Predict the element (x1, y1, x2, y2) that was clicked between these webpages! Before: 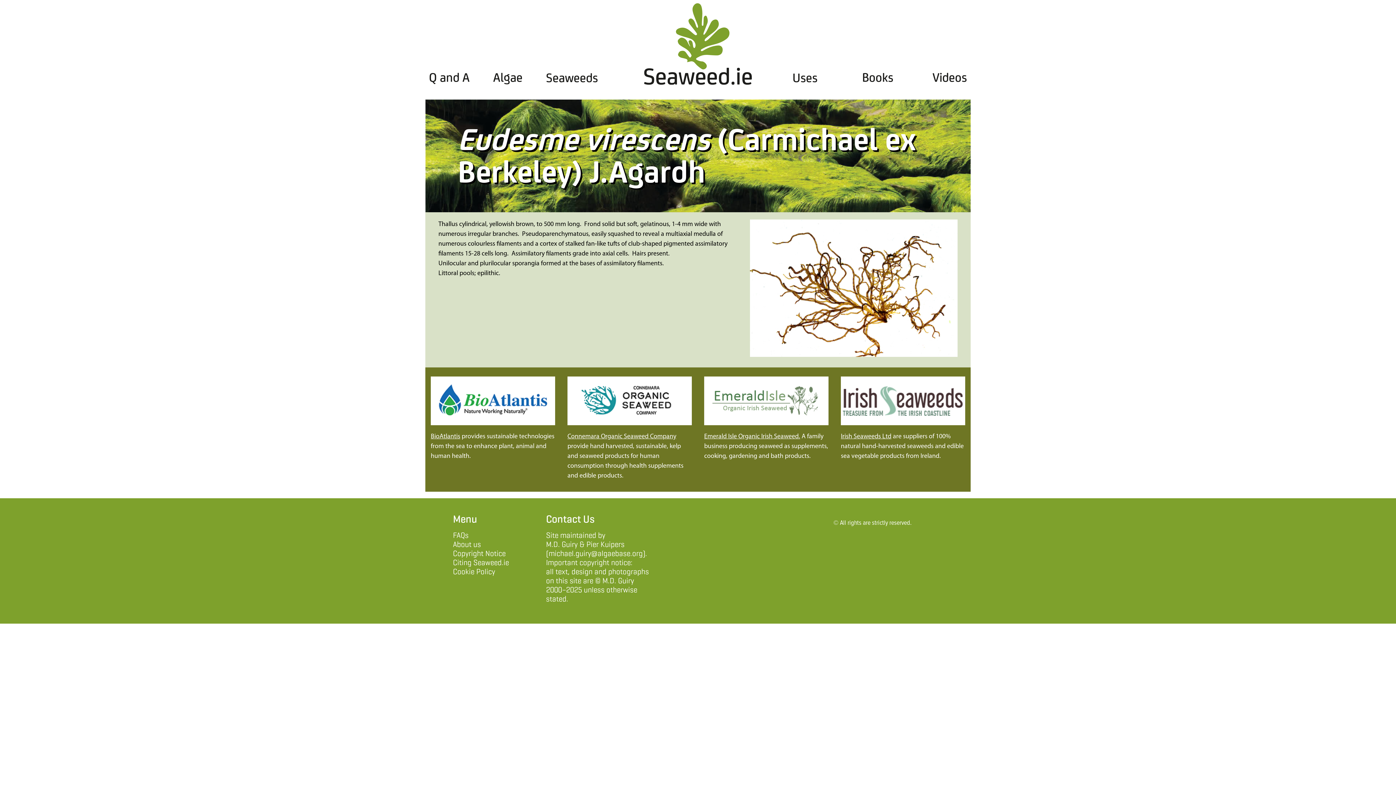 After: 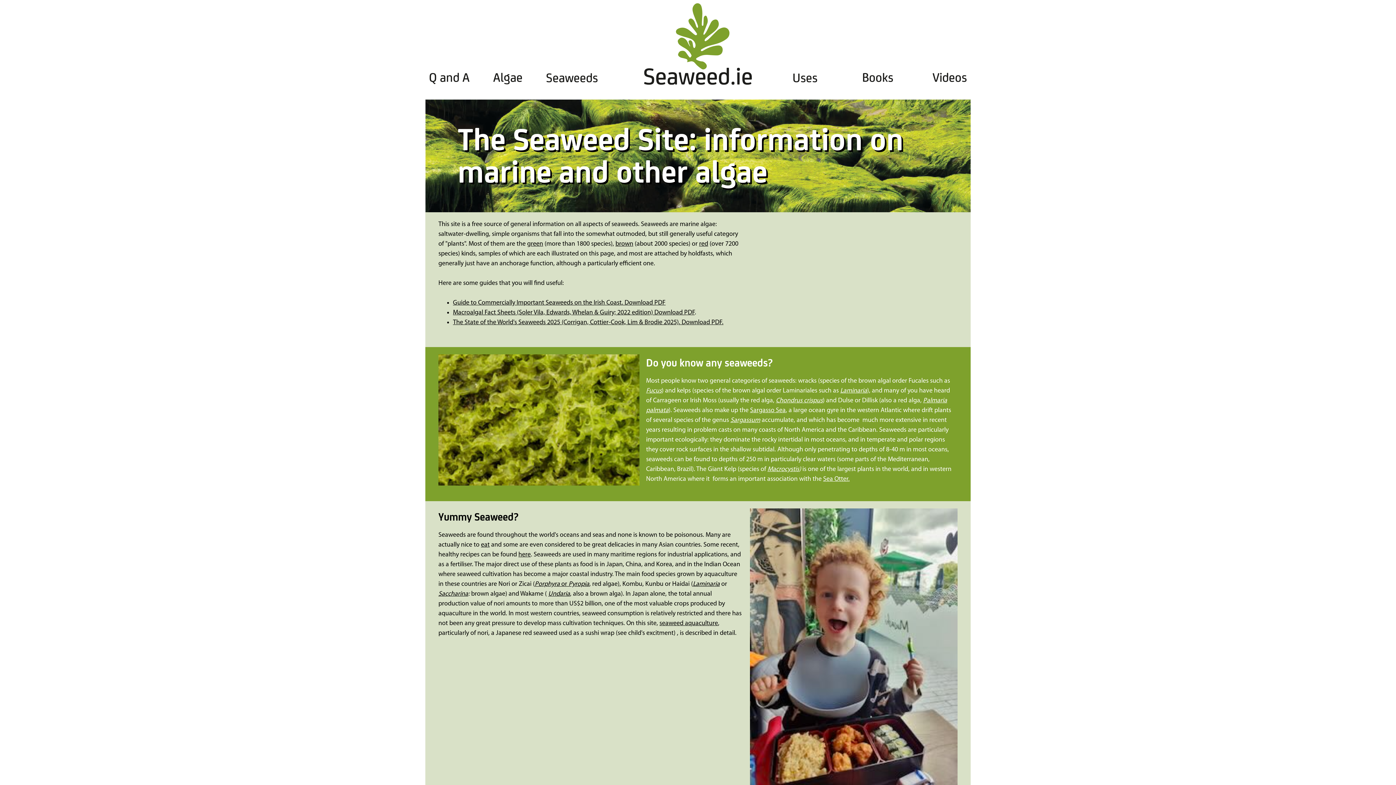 Action: bbox: (644, 3, 752, 87)